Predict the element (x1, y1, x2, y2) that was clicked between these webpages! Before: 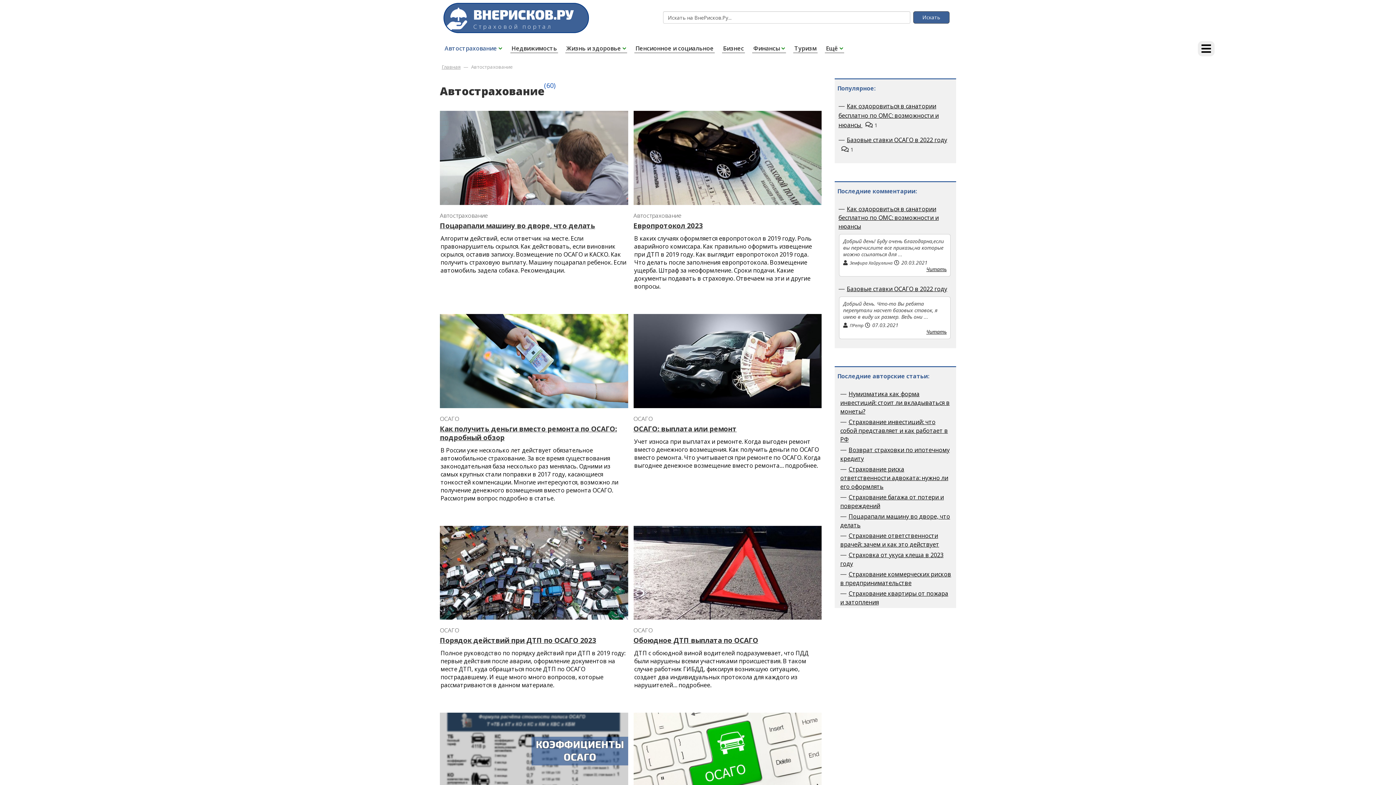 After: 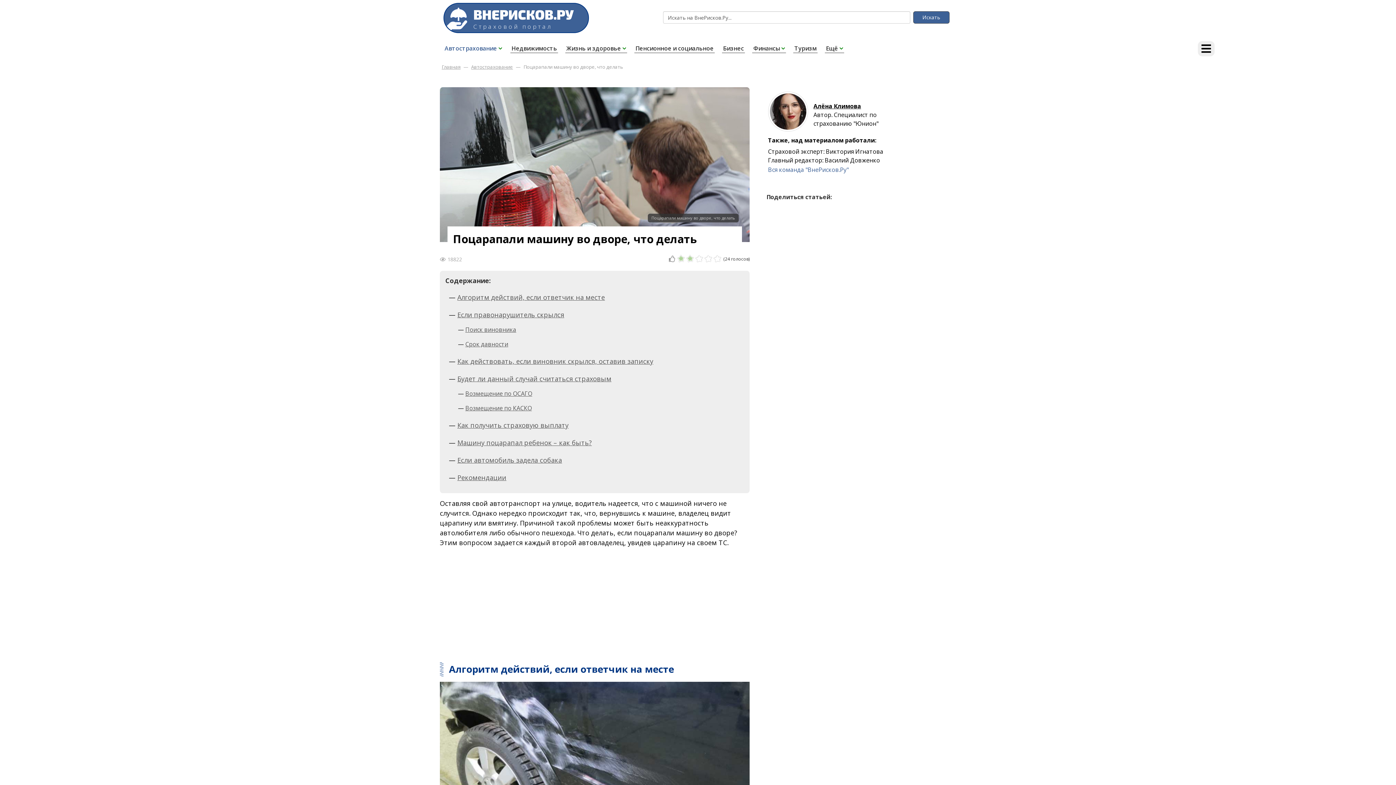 Action: bbox: (440, 152, 628, 161)